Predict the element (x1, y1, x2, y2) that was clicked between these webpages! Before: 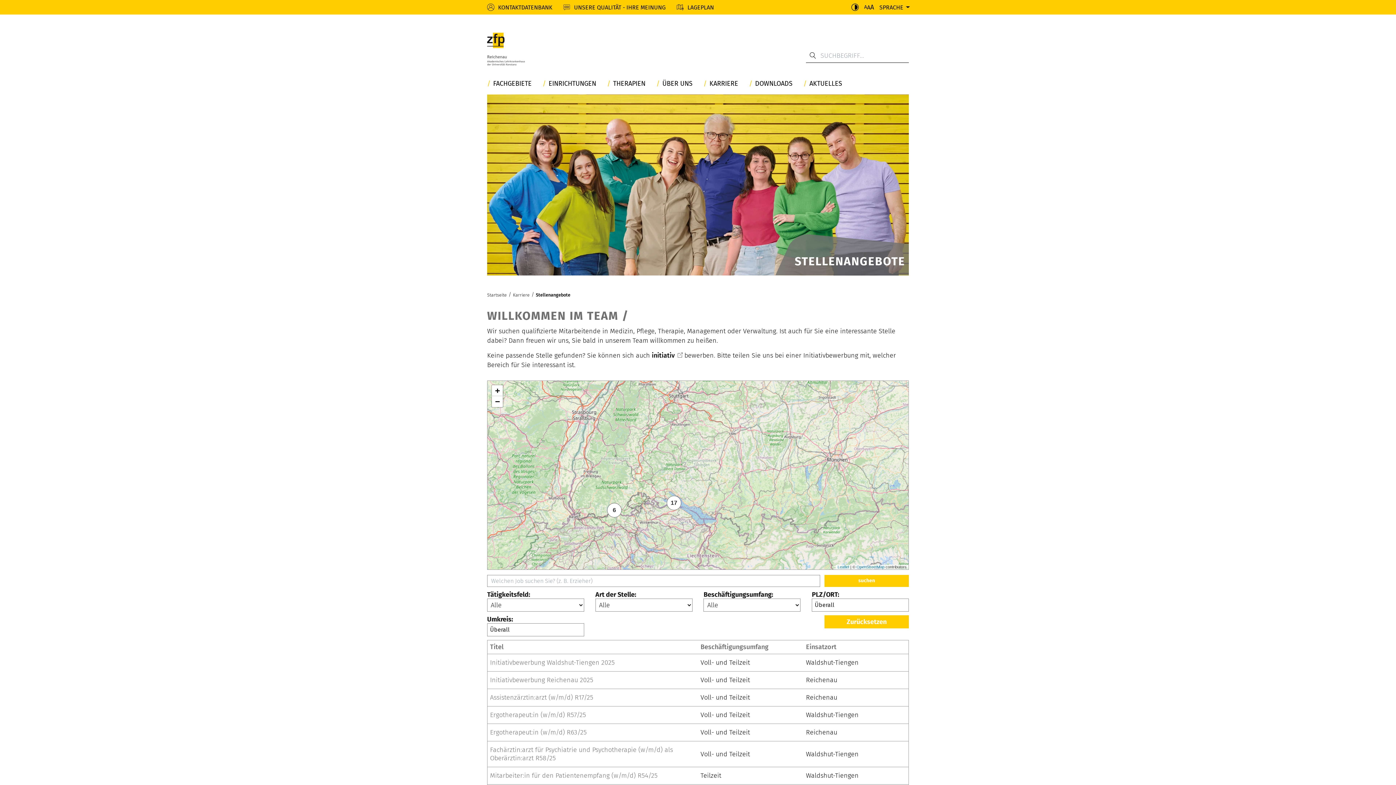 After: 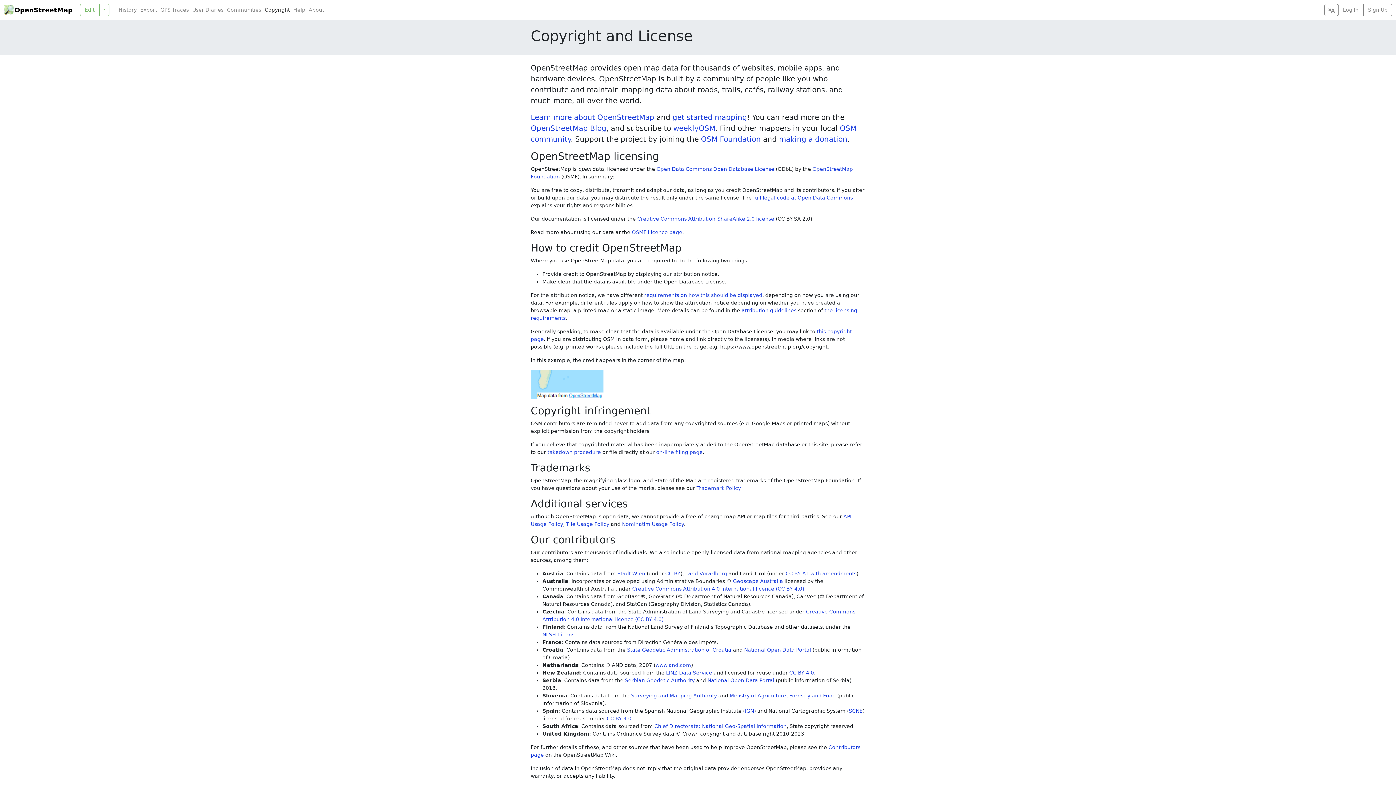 Action: label: OpenStreetMap bbox: (856, 564, 884, 569)